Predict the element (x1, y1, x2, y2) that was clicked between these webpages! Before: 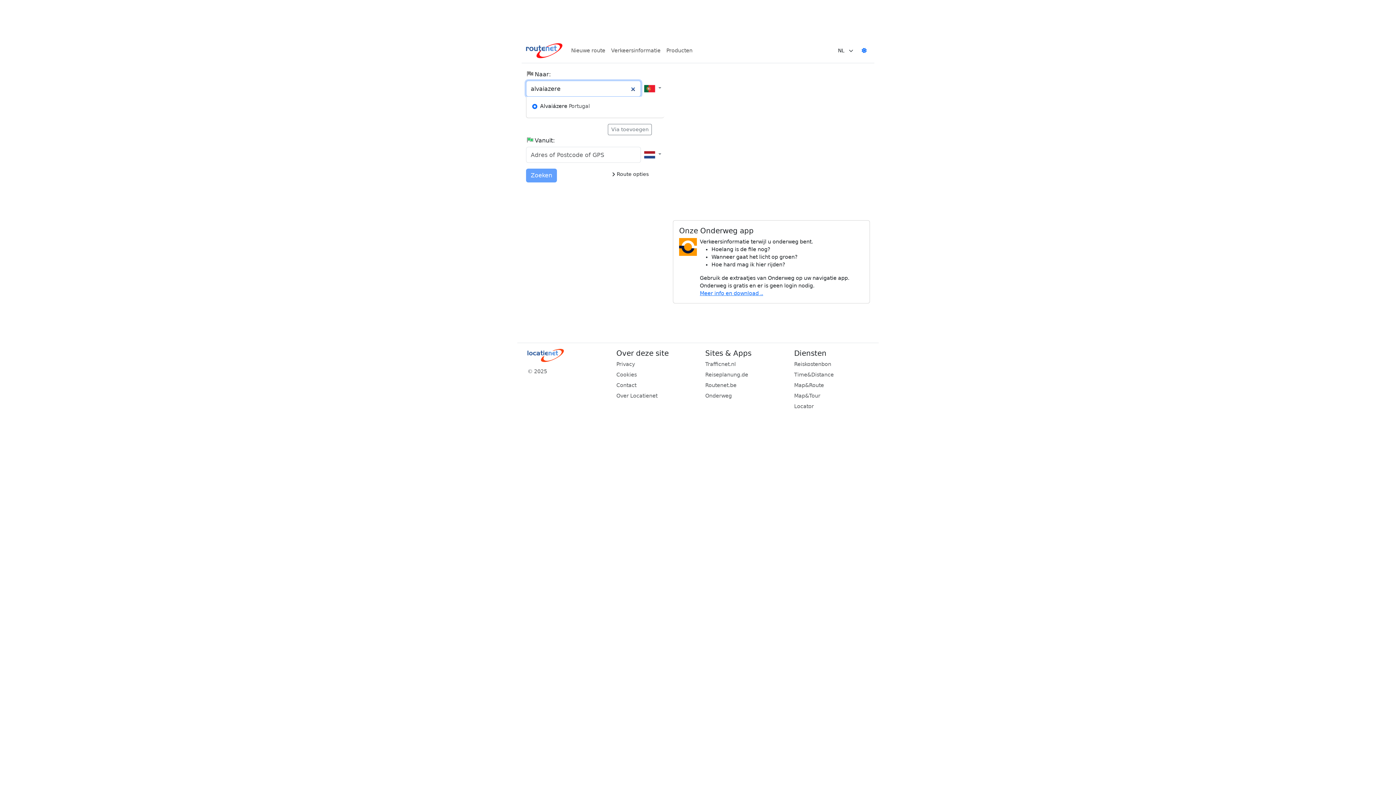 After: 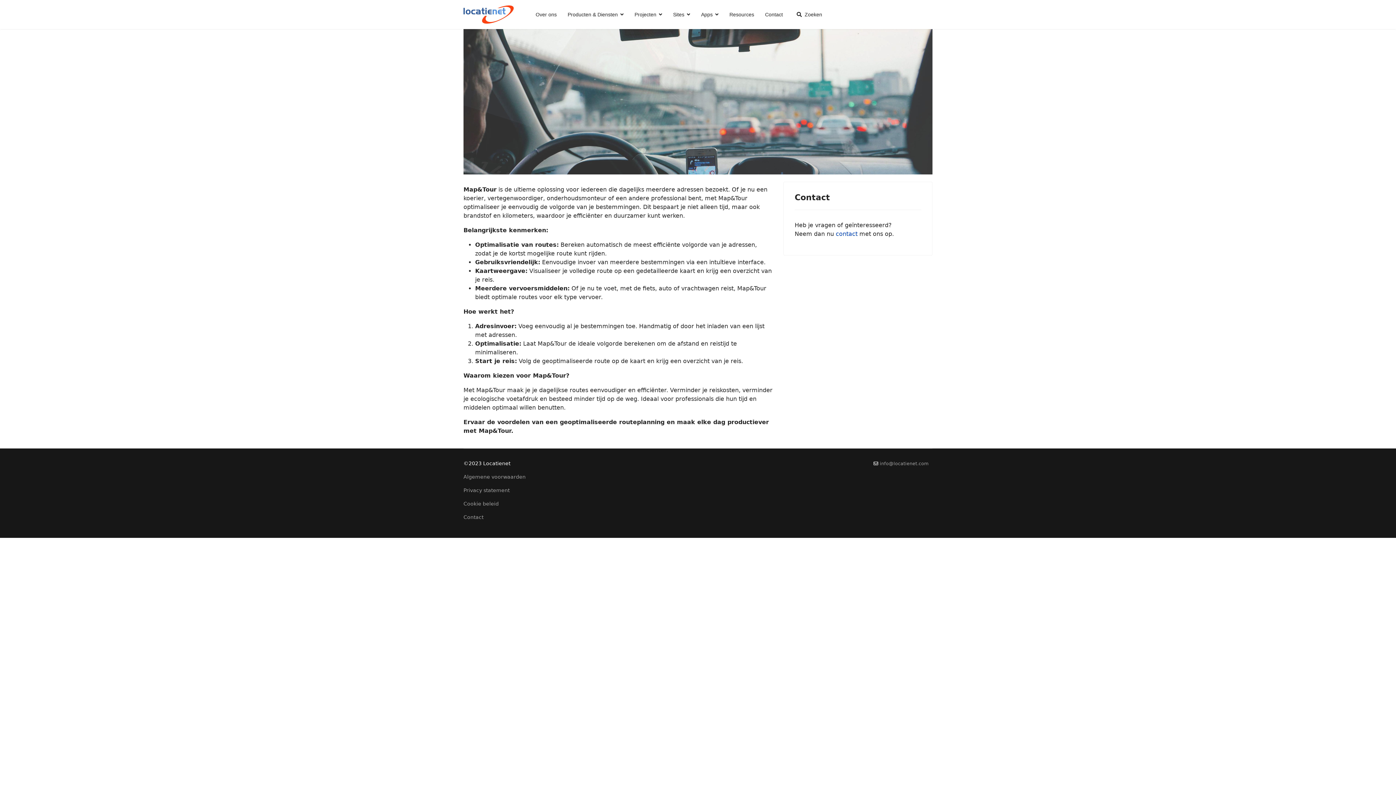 Action: bbox: (794, 392, 874, 400) label: Map&Tour